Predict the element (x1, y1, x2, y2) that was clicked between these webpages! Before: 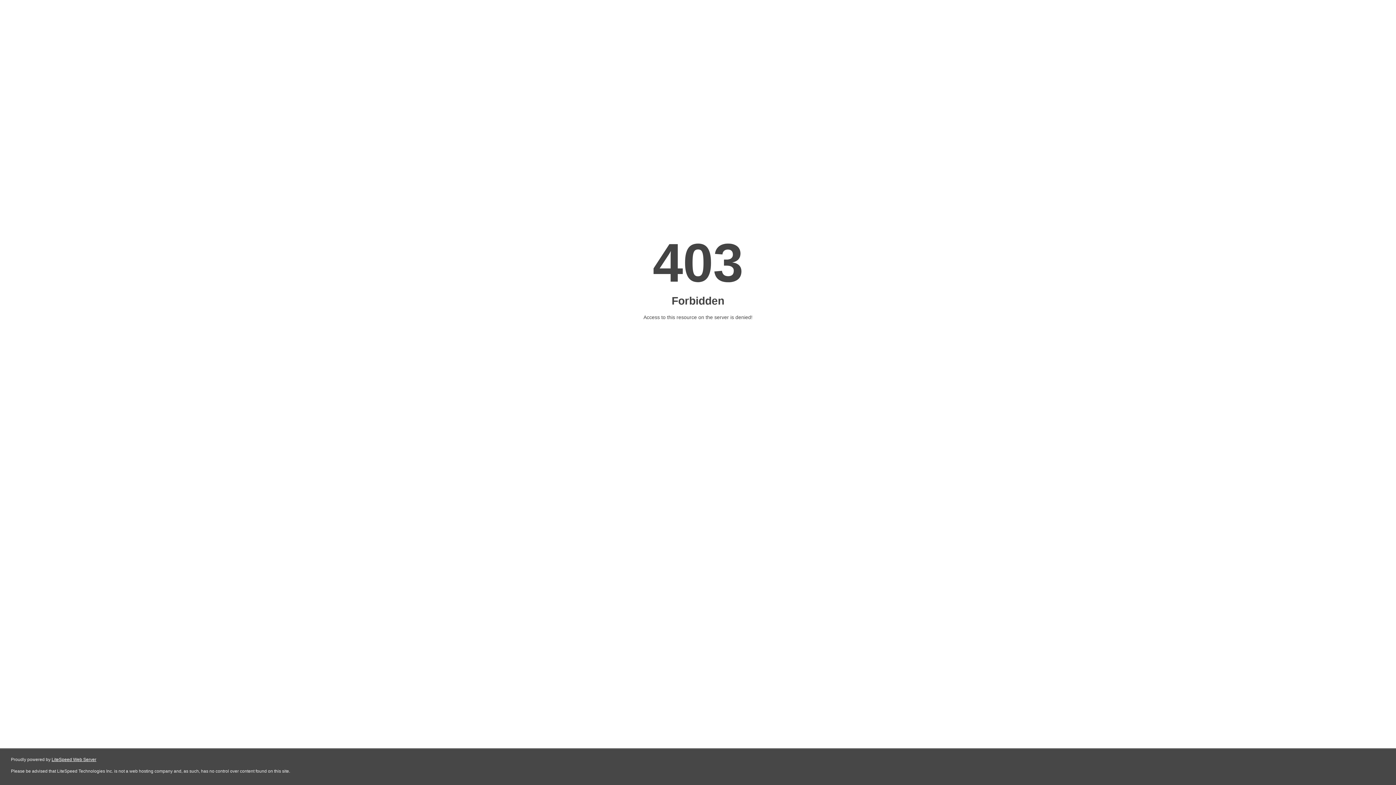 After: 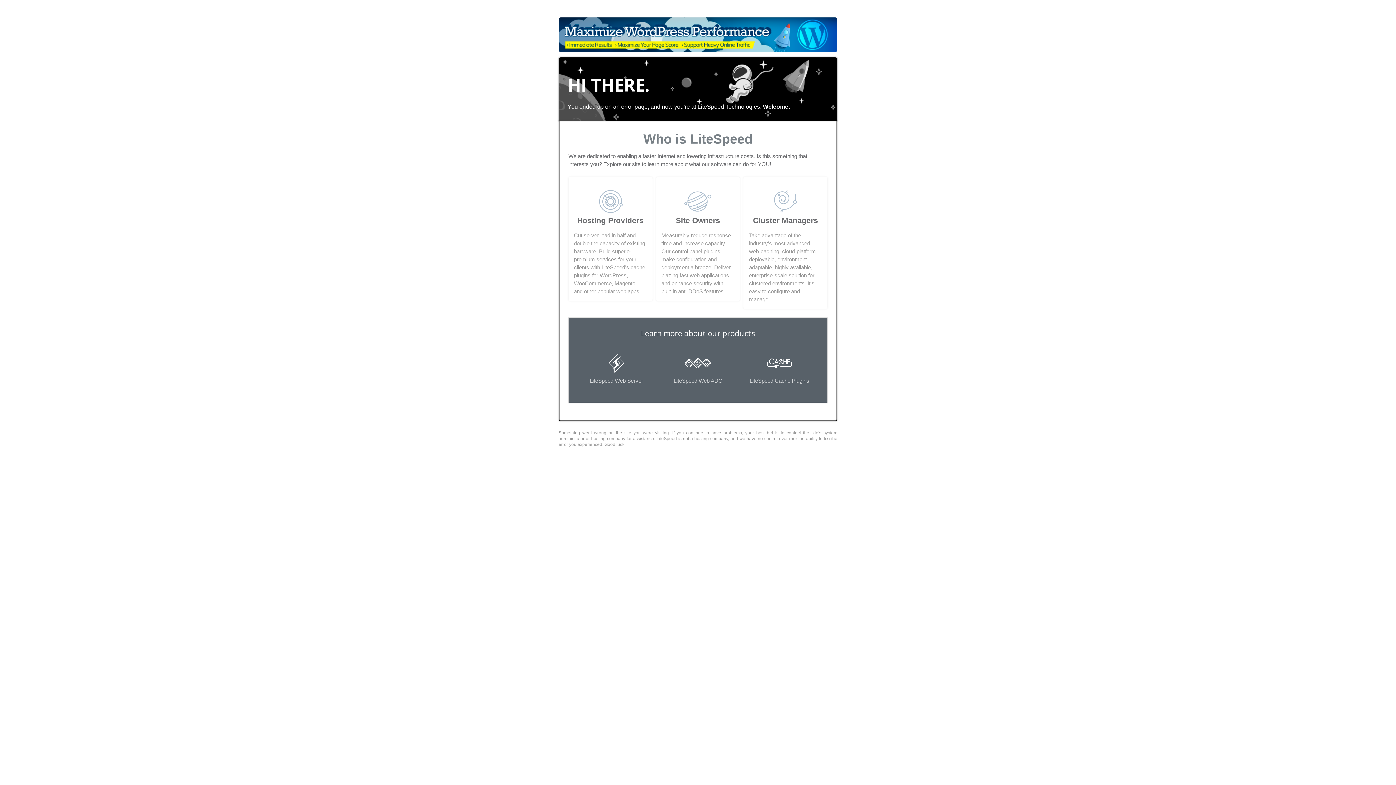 Action: bbox: (51, 757, 96, 762) label: LiteSpeed Web Server